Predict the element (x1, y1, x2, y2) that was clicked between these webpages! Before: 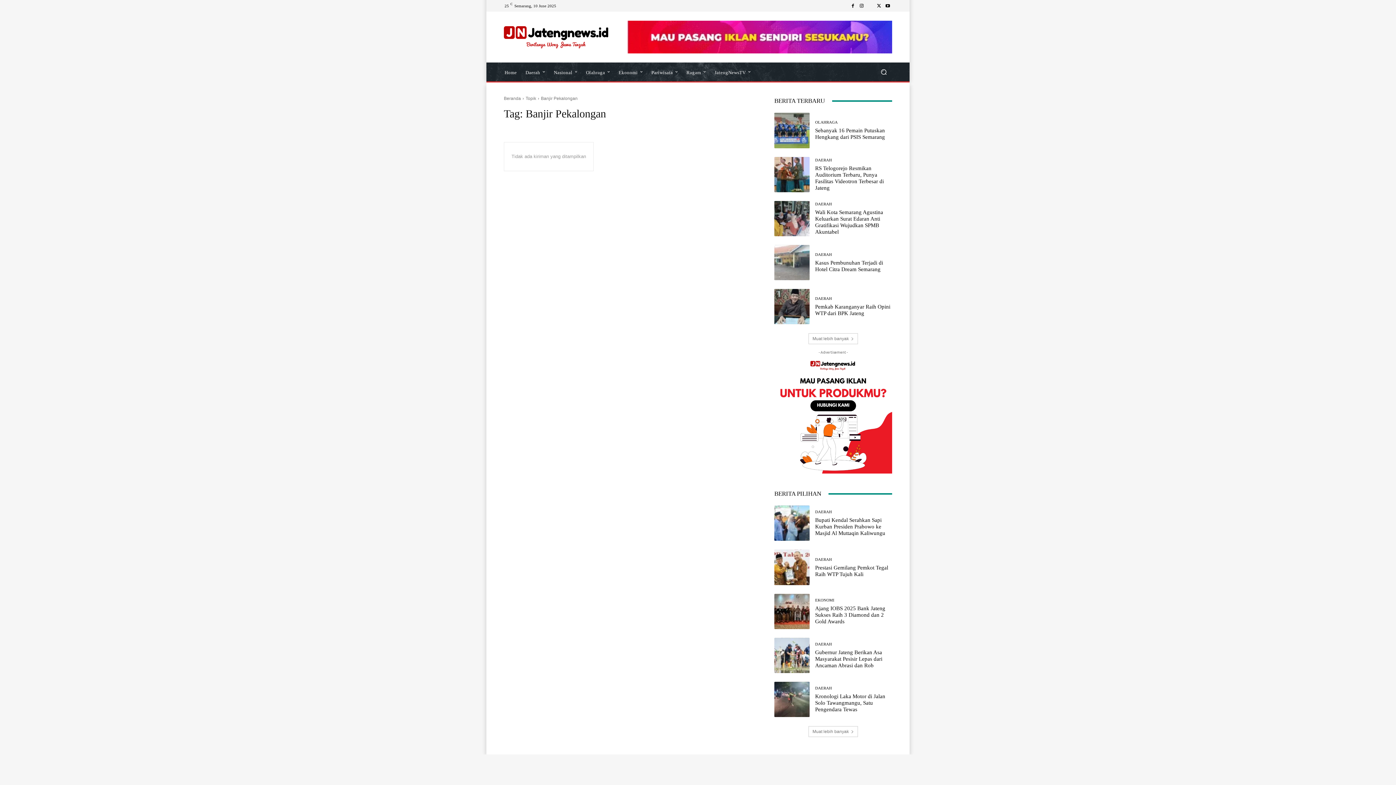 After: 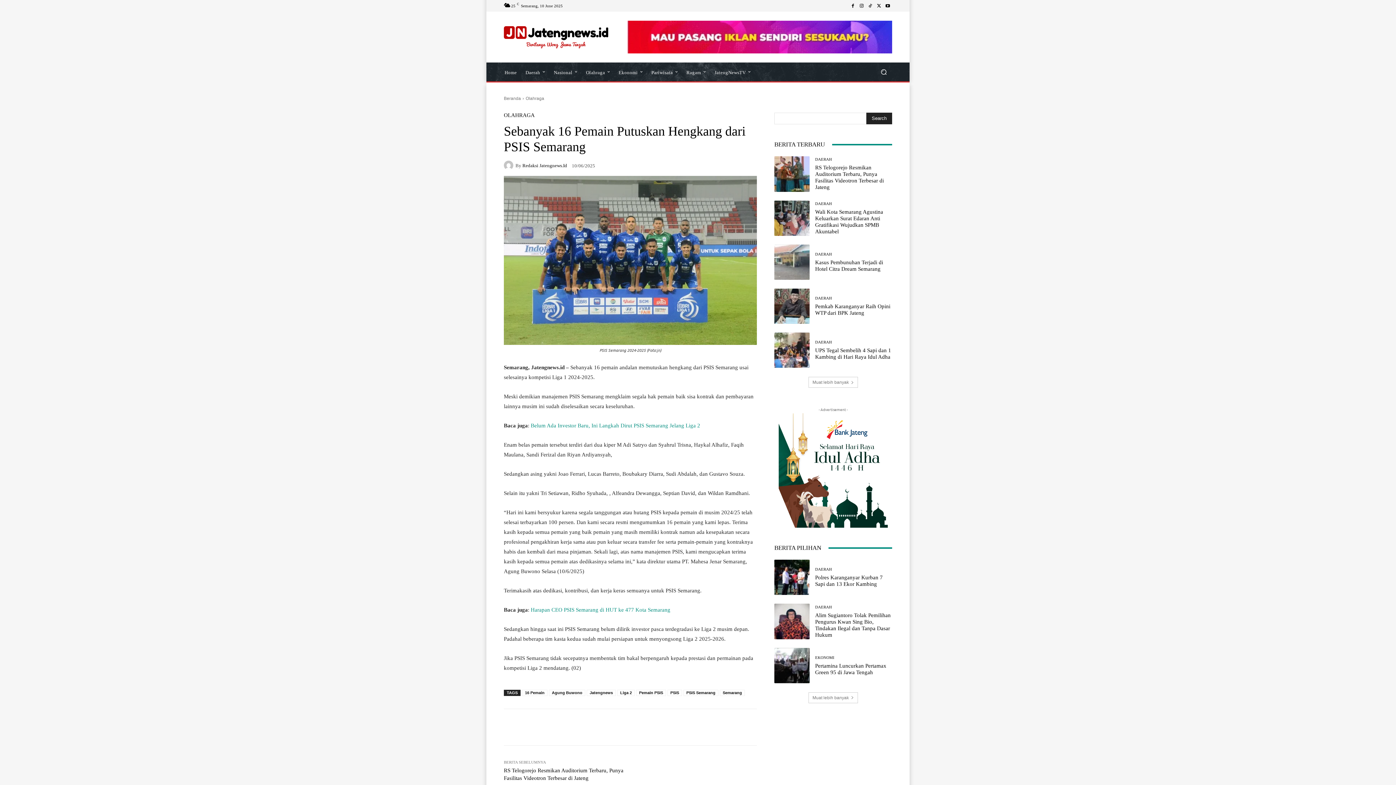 Action: bbox: (774, 112, 809, 148)